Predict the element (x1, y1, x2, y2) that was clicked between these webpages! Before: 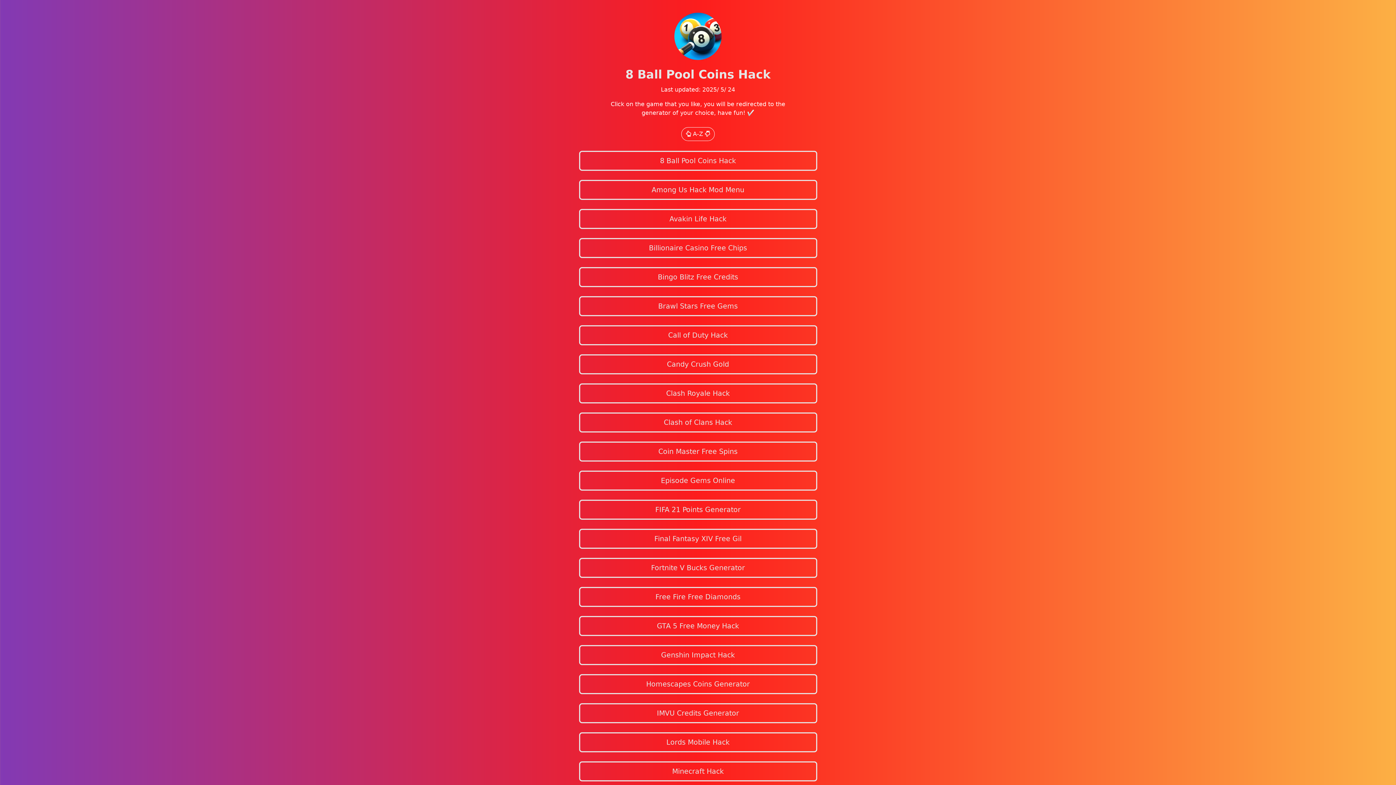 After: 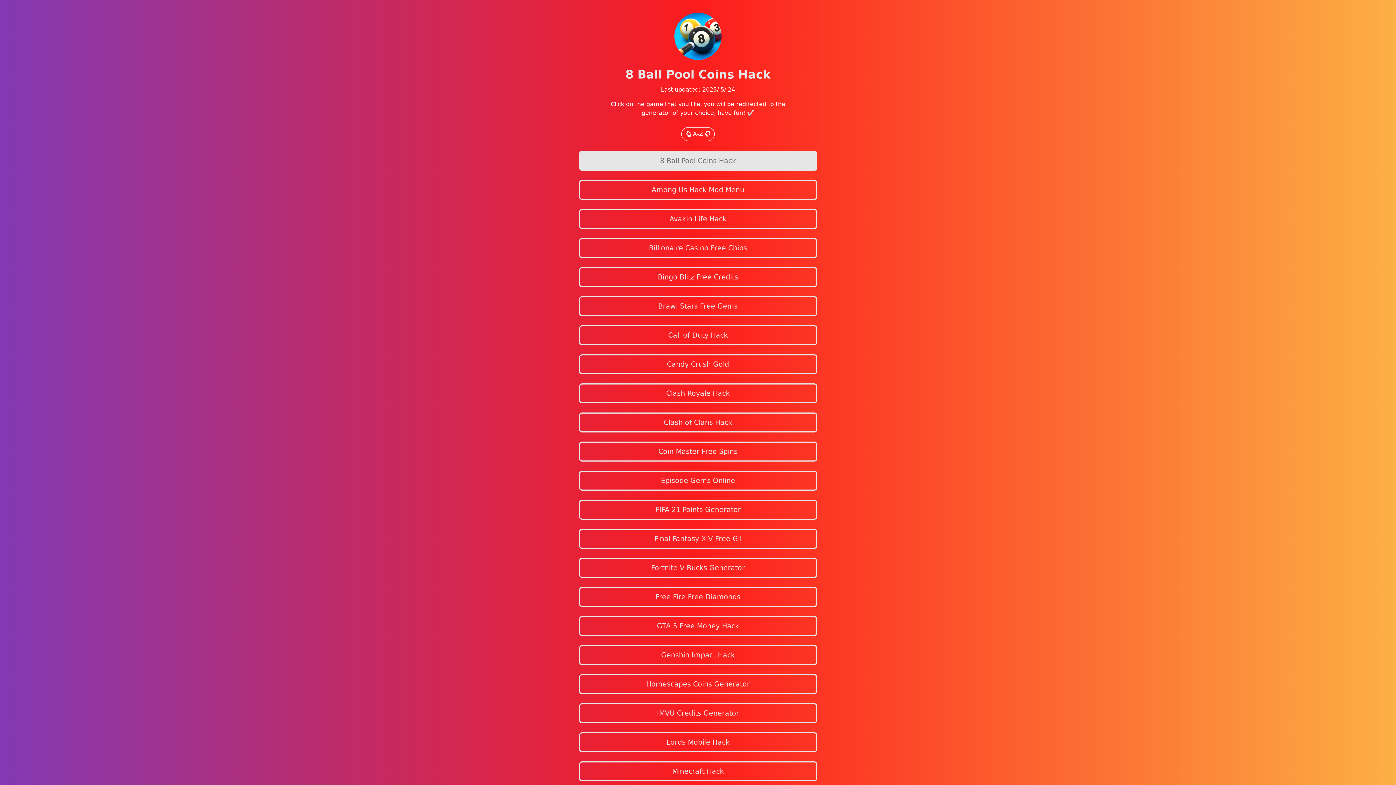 Action: bbox: (579, 150, 817, 170) label: 8 Ball Pool Coins Hack